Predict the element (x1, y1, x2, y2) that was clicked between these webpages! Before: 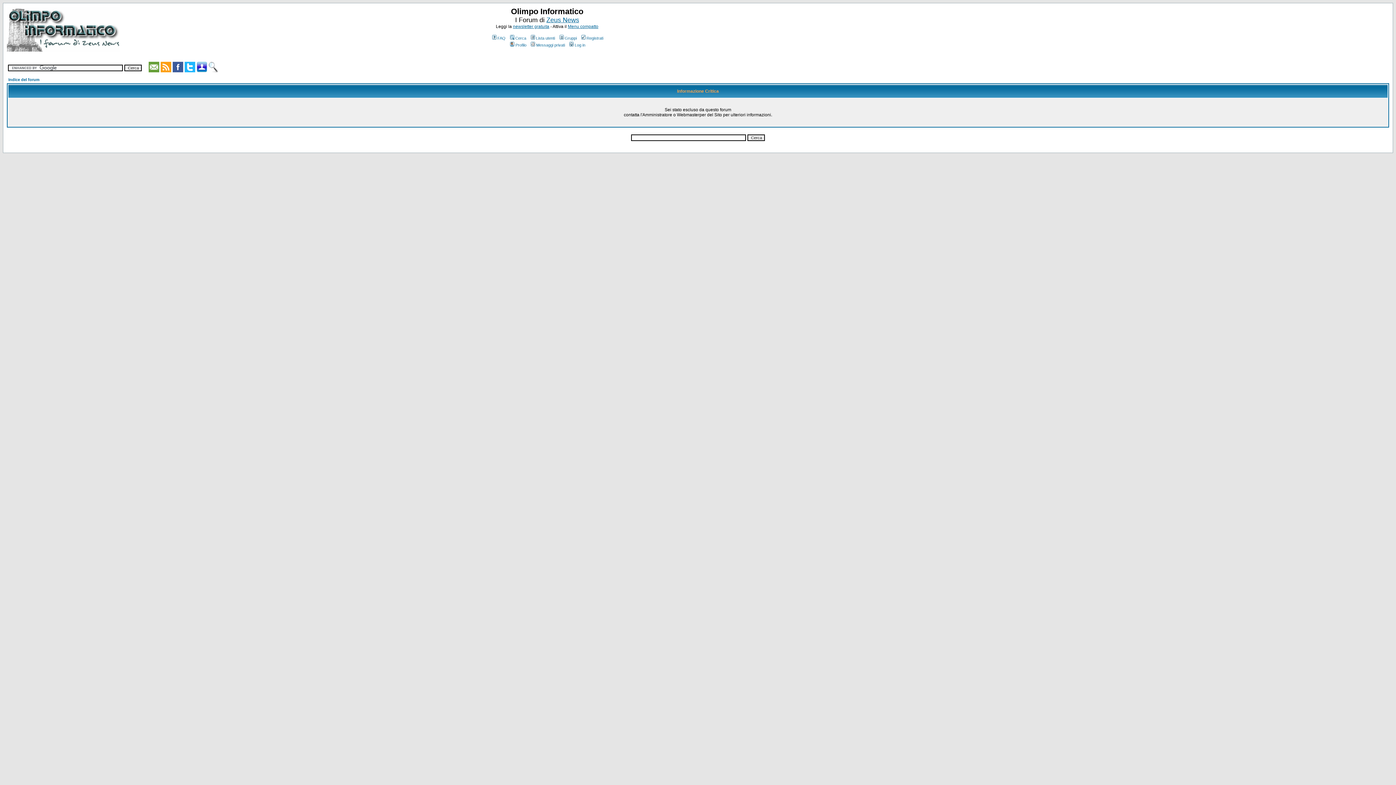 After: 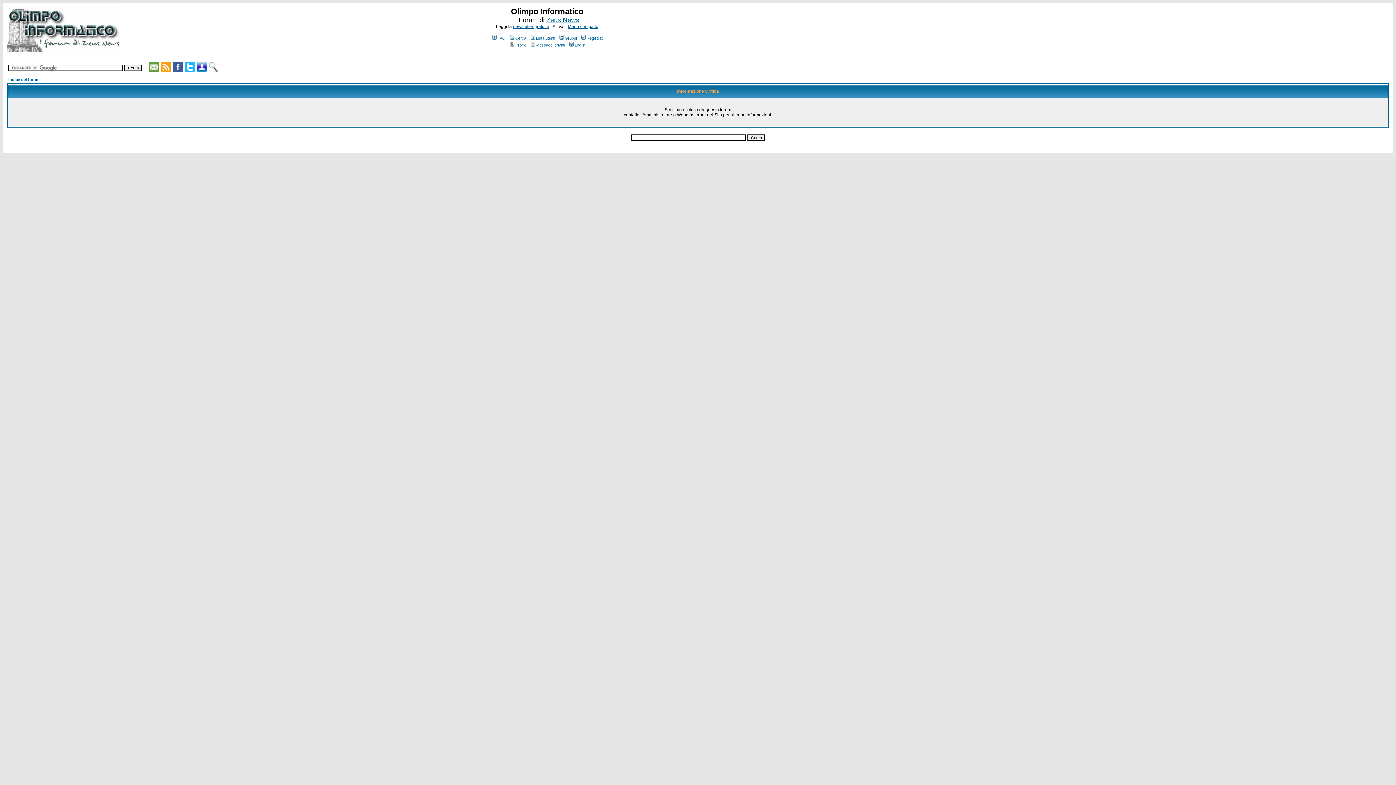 Action: bbox: (6, 46, 120, 53)